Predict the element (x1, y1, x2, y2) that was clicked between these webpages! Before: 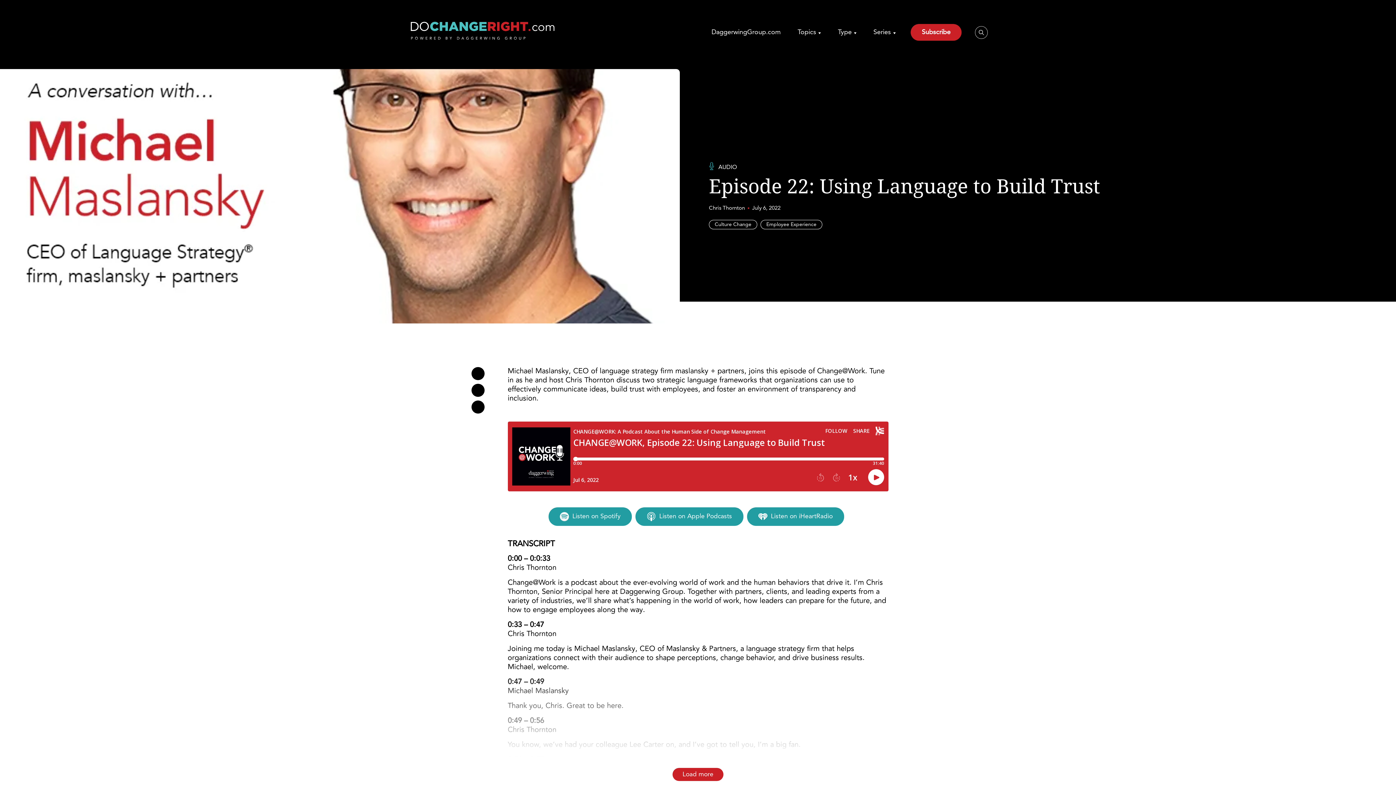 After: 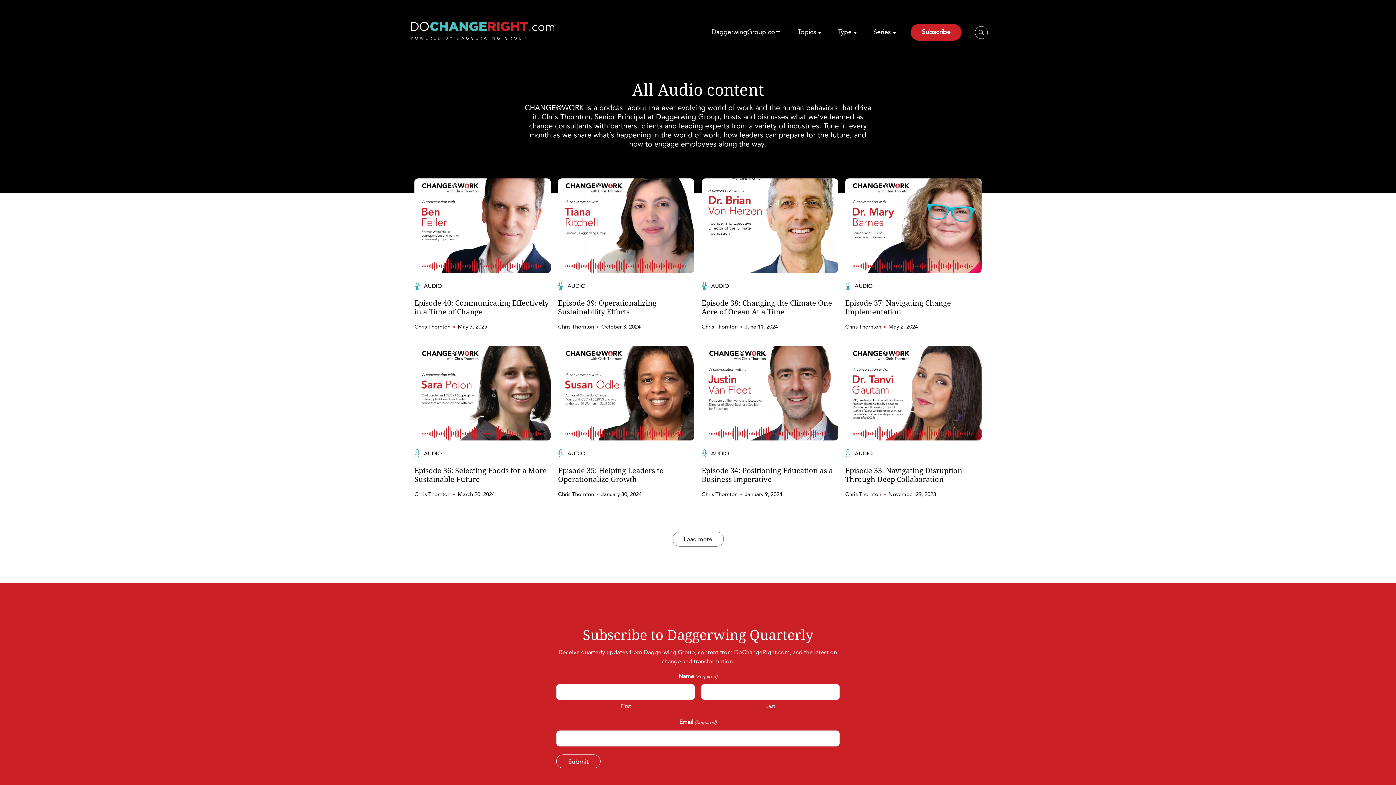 Action: bbox: (709, 163, 737, 174) label: AUDIO